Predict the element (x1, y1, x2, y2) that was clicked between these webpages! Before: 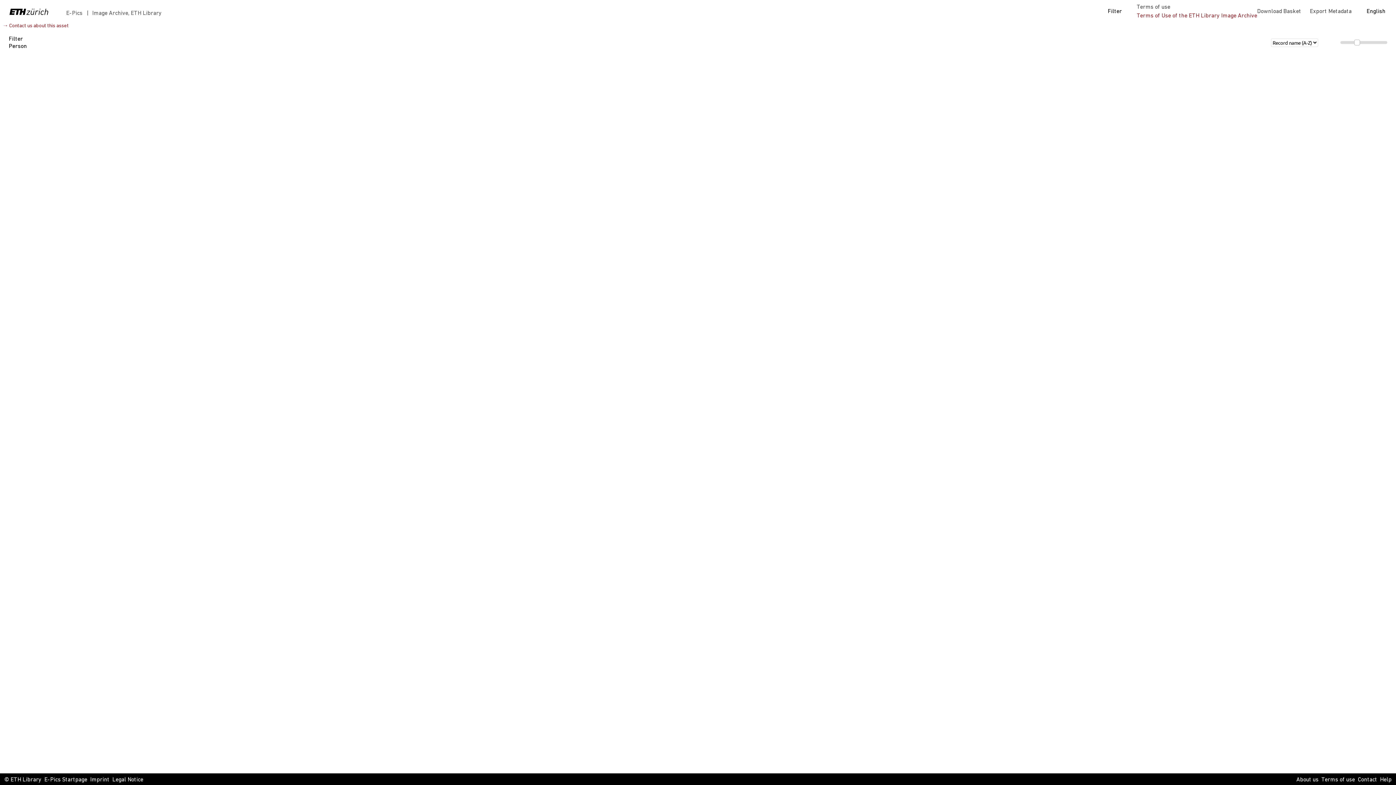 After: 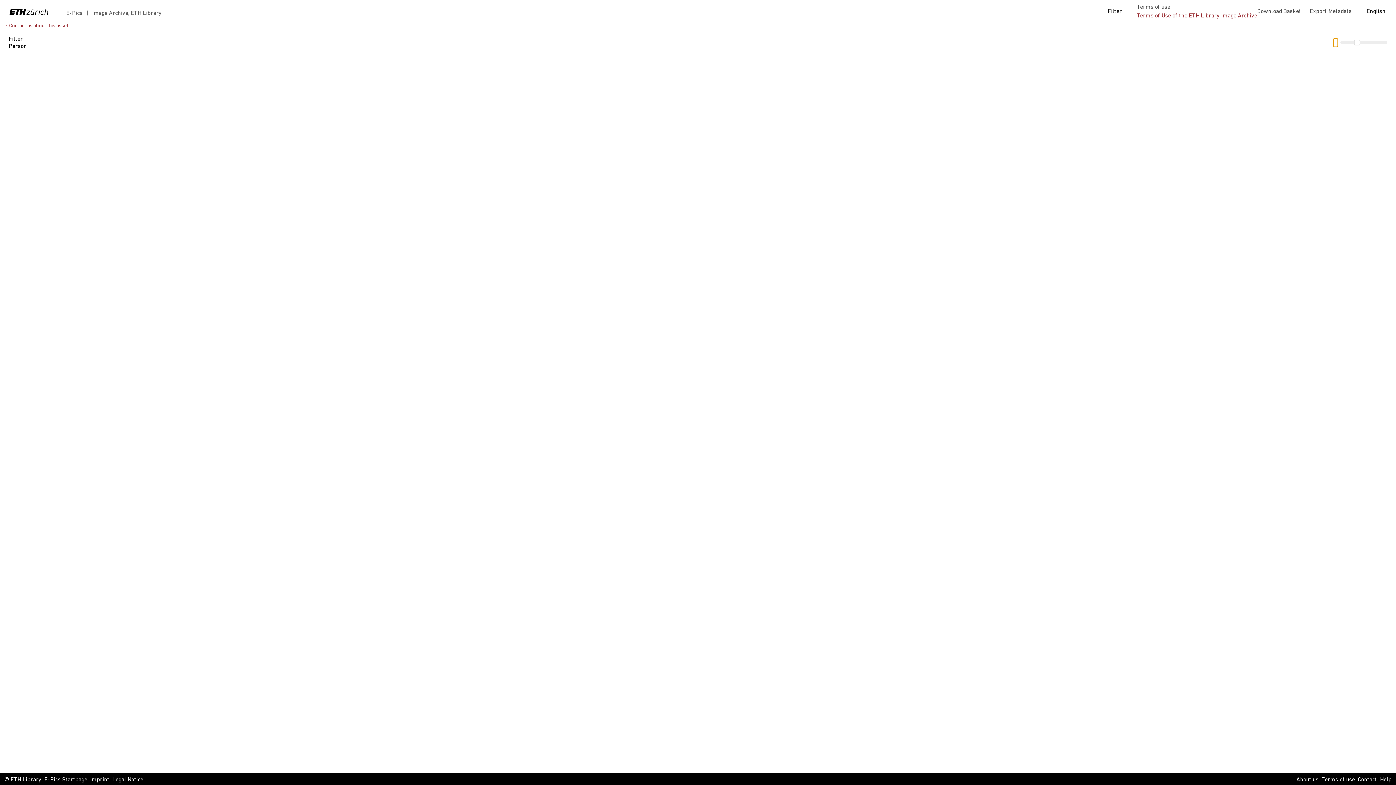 Action: bbox: (1333, 38, 1338, 46)